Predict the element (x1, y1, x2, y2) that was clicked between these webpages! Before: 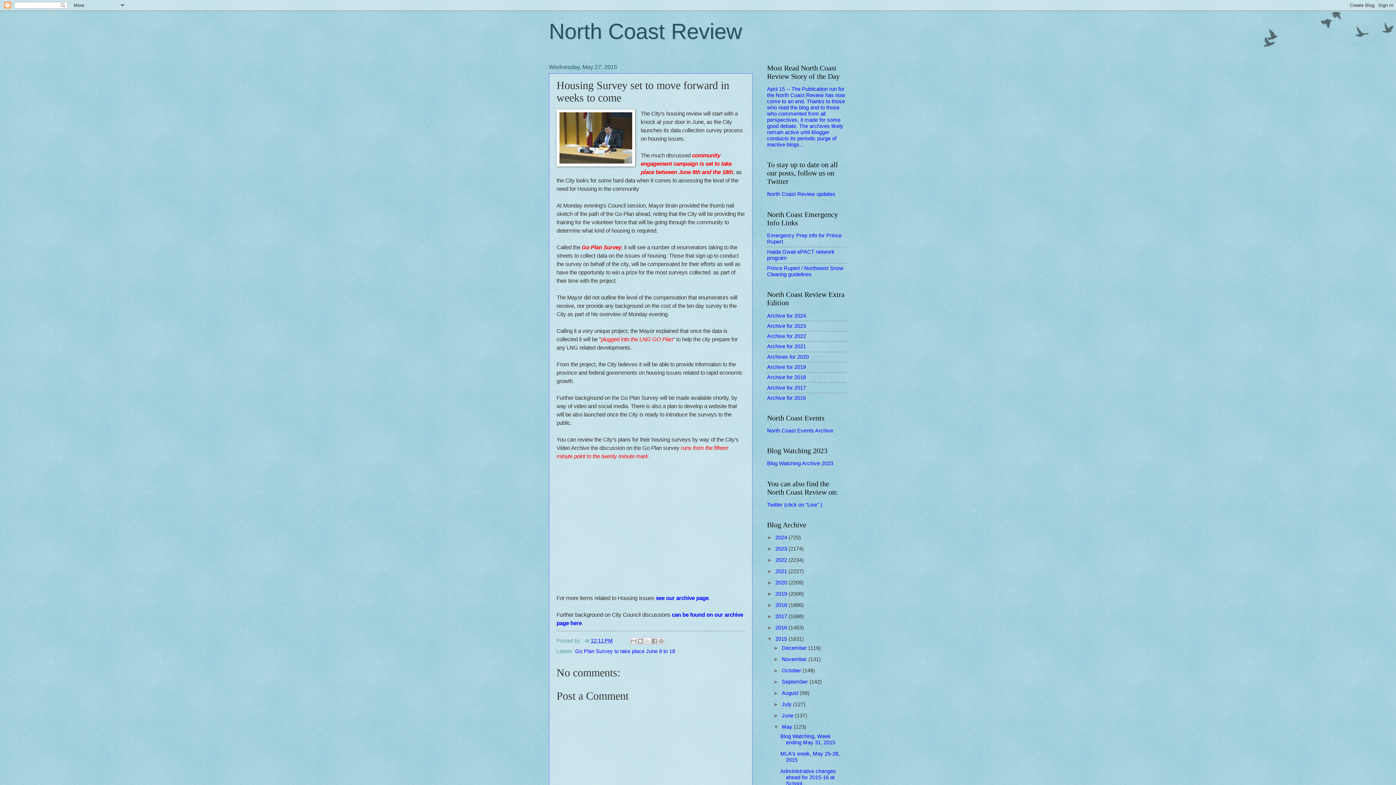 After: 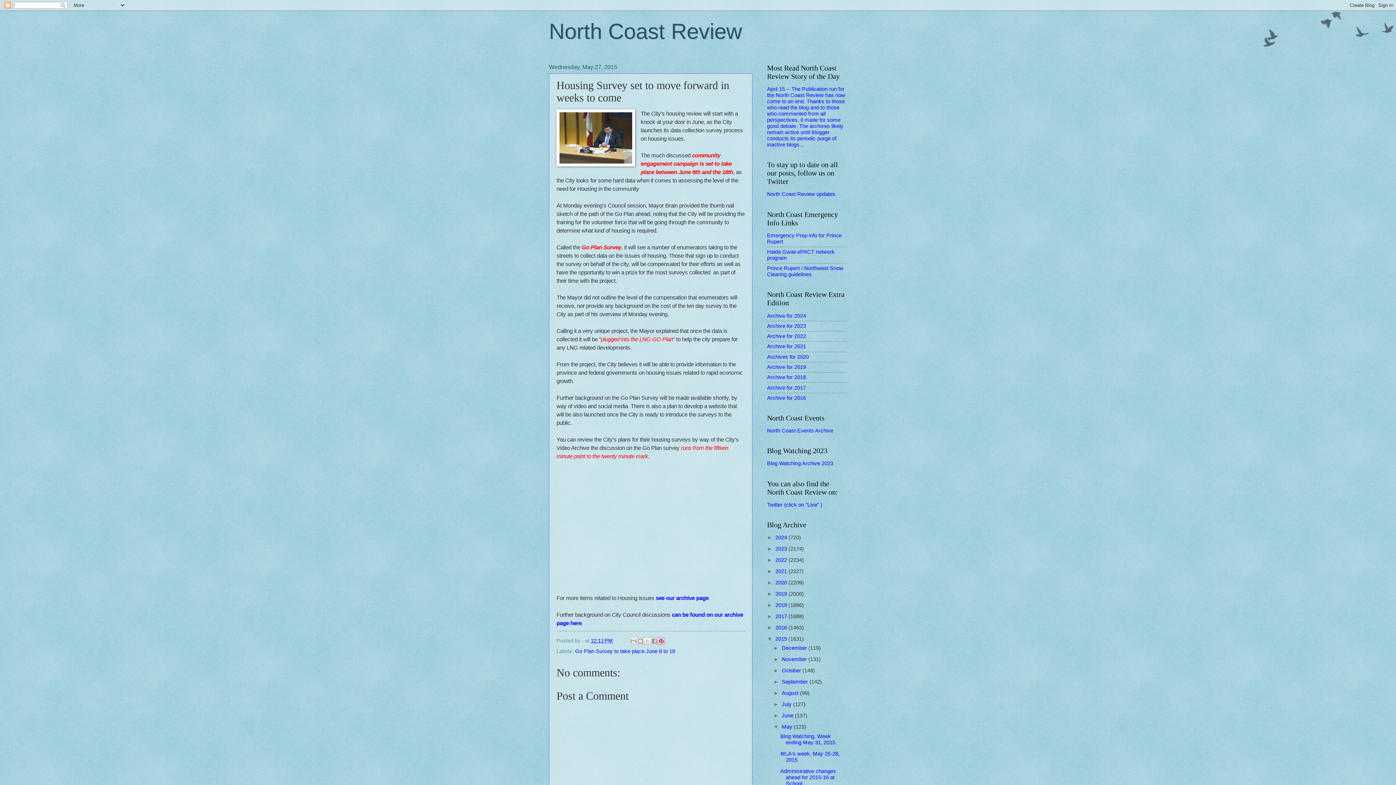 Action: bbox: (657, 637, 665, 645) label: Share to Pinterest